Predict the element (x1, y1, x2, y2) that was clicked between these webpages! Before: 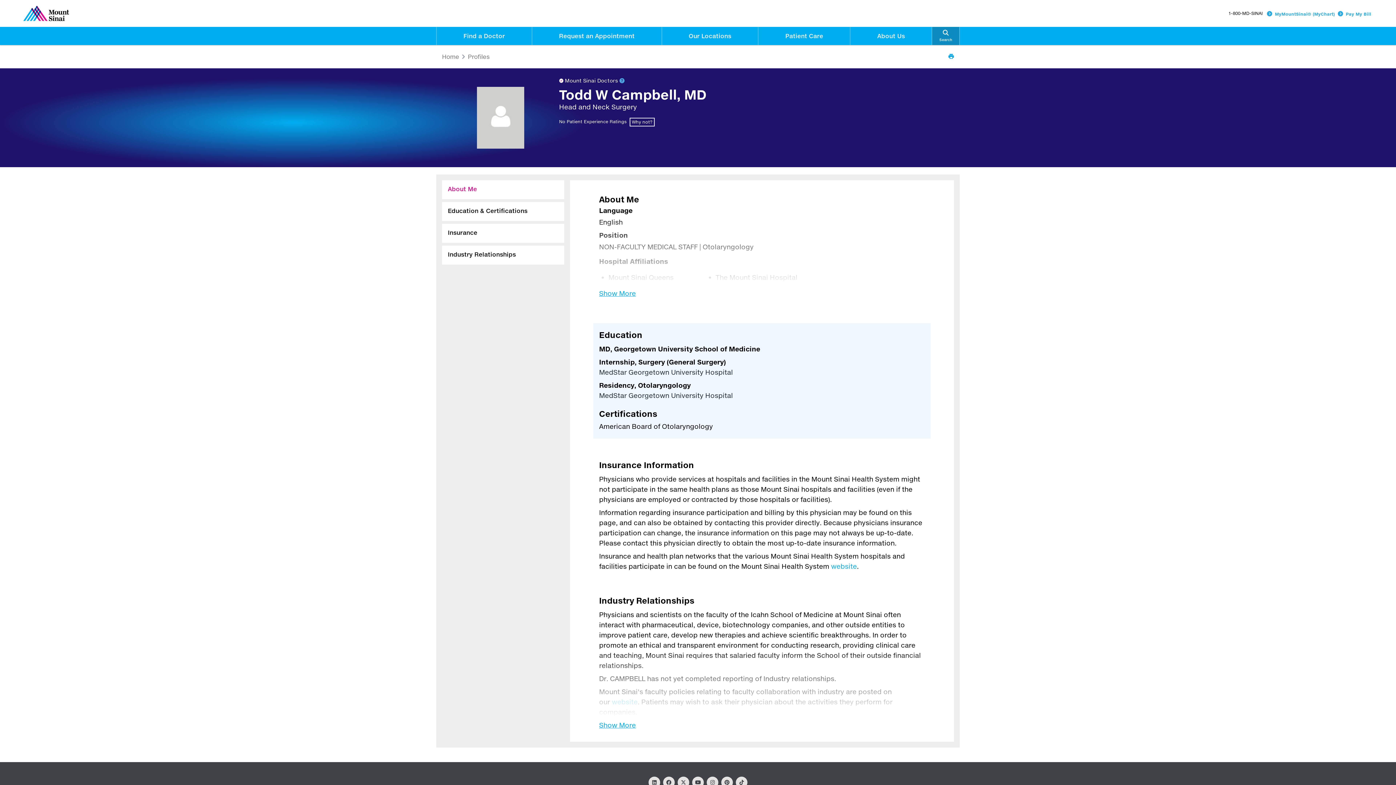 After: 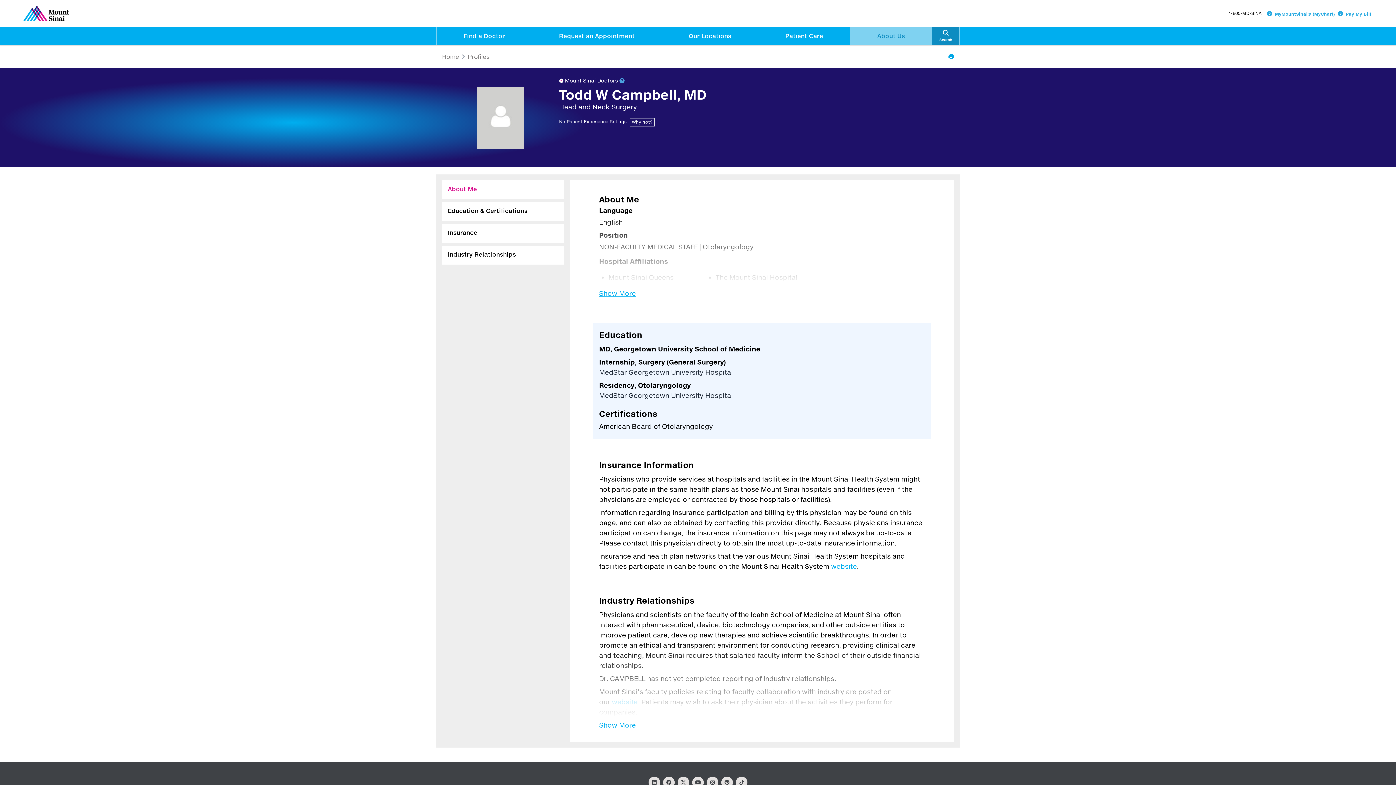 Action: label: About Us bbox: (850, 26, 931, 45)